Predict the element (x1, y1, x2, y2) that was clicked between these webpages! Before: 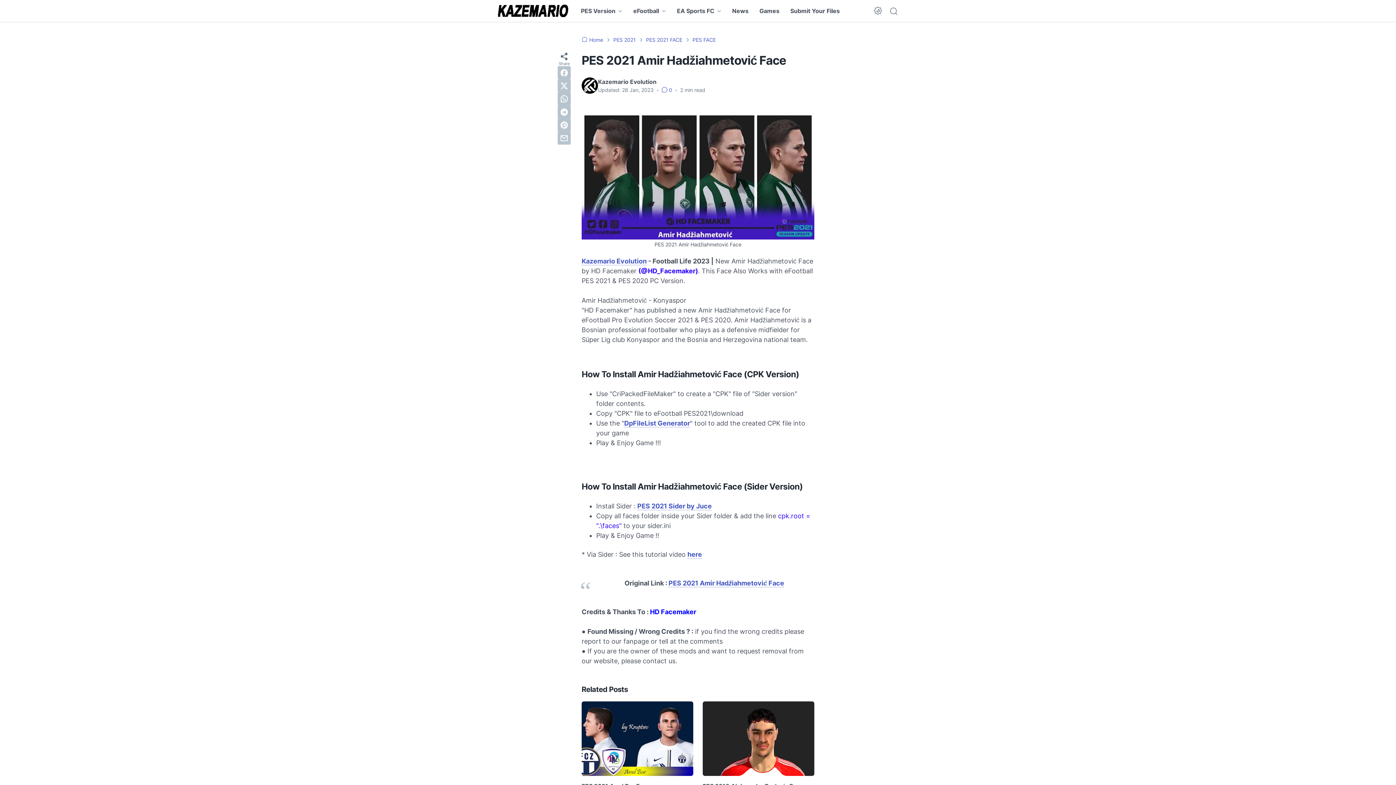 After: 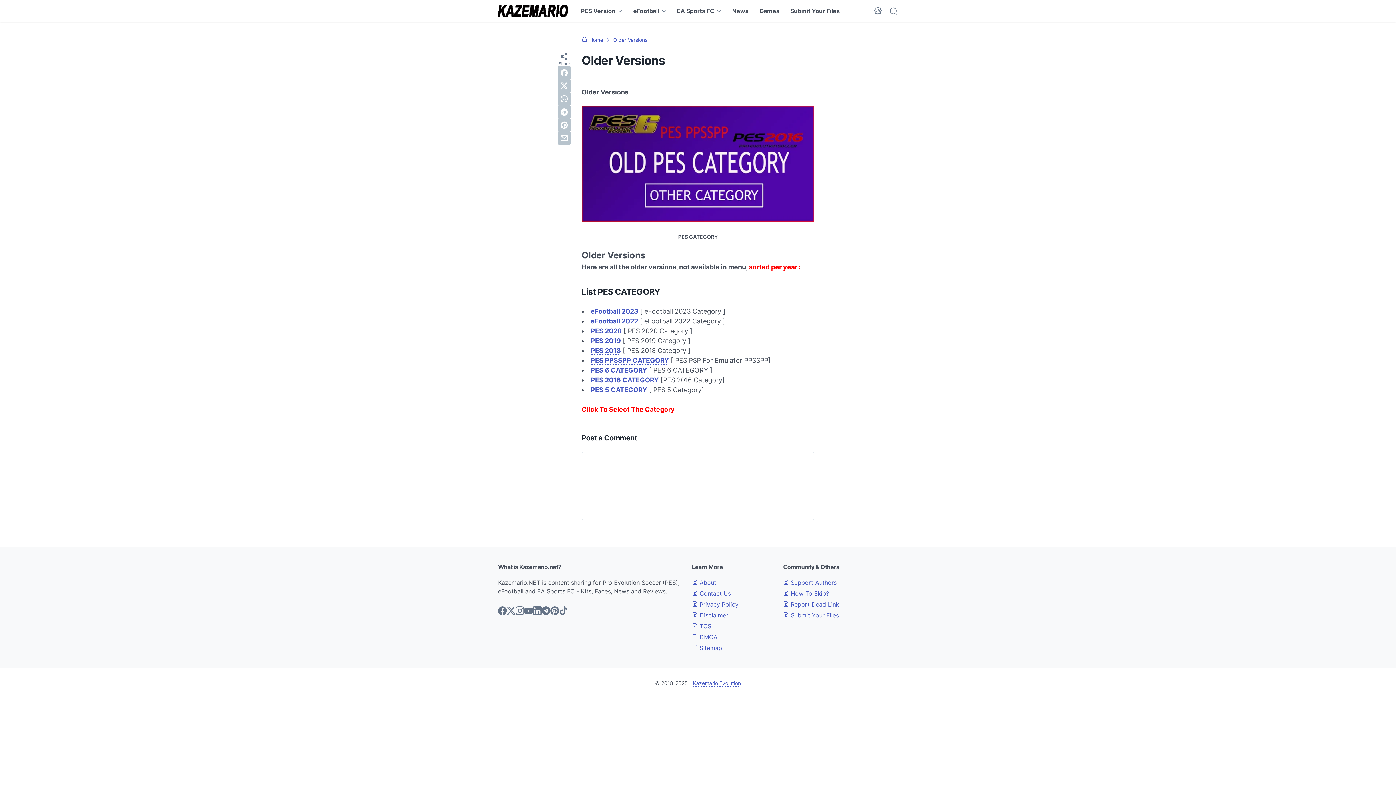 Action: label: PES Version bbox: (581, 0, 622, 21)